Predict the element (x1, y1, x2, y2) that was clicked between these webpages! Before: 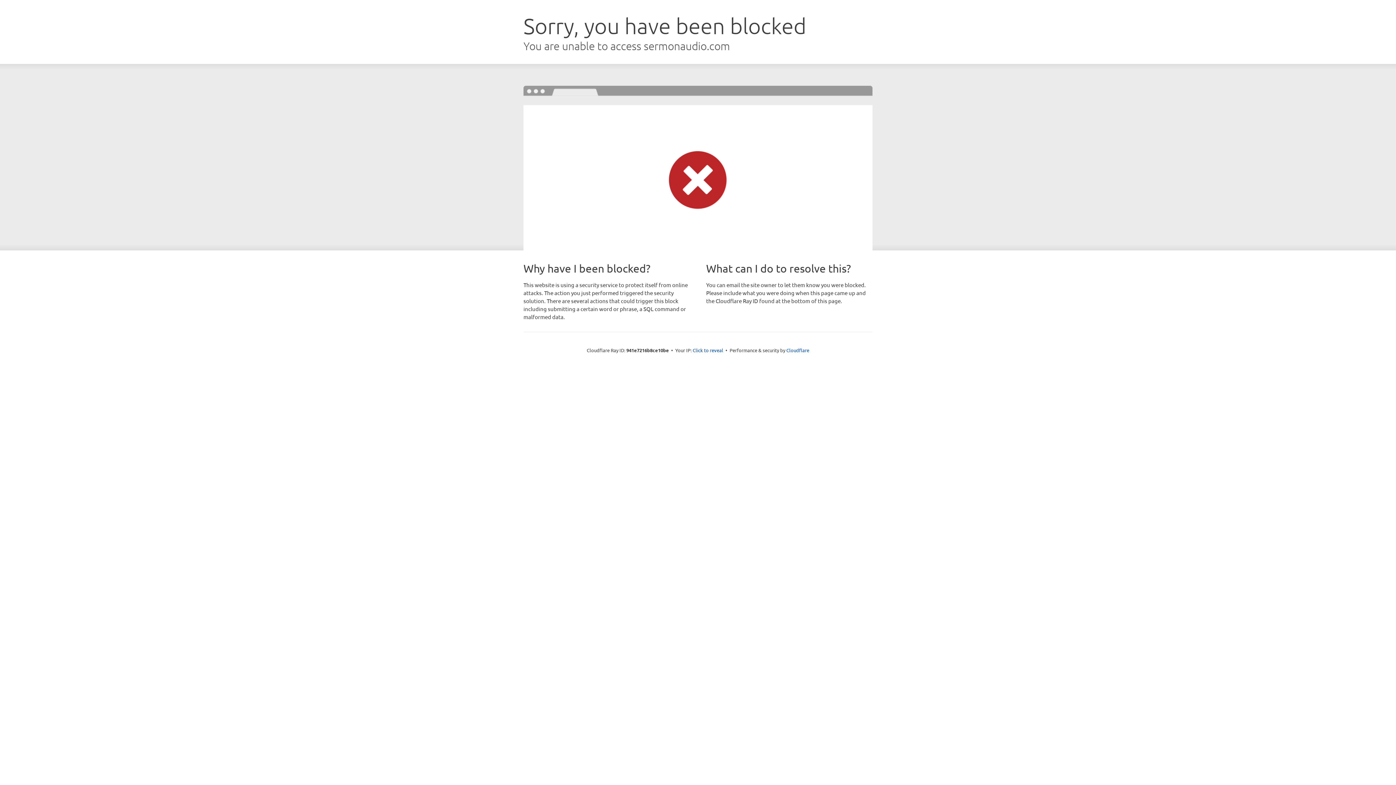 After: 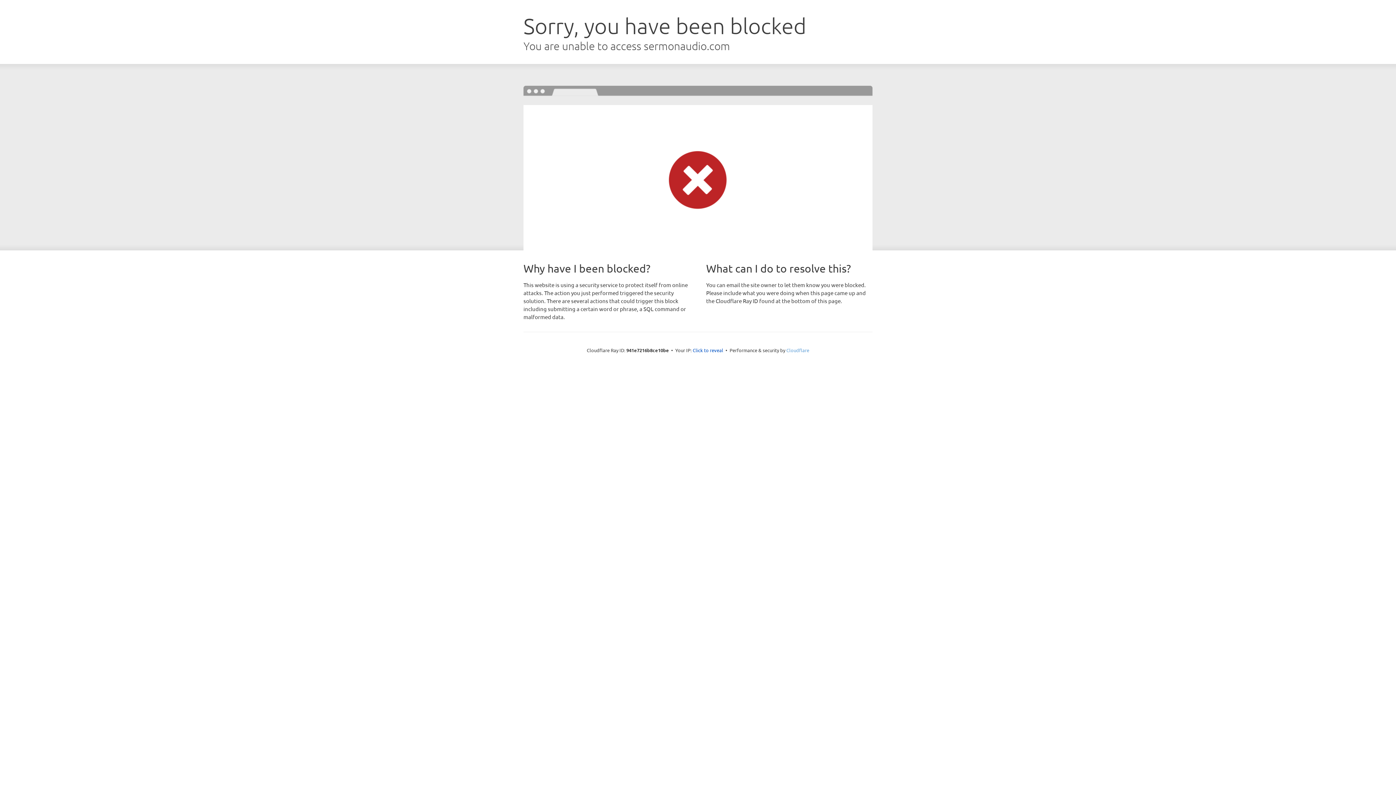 Action: bbox: (786, 347, 809, 353) label: Cloudflare